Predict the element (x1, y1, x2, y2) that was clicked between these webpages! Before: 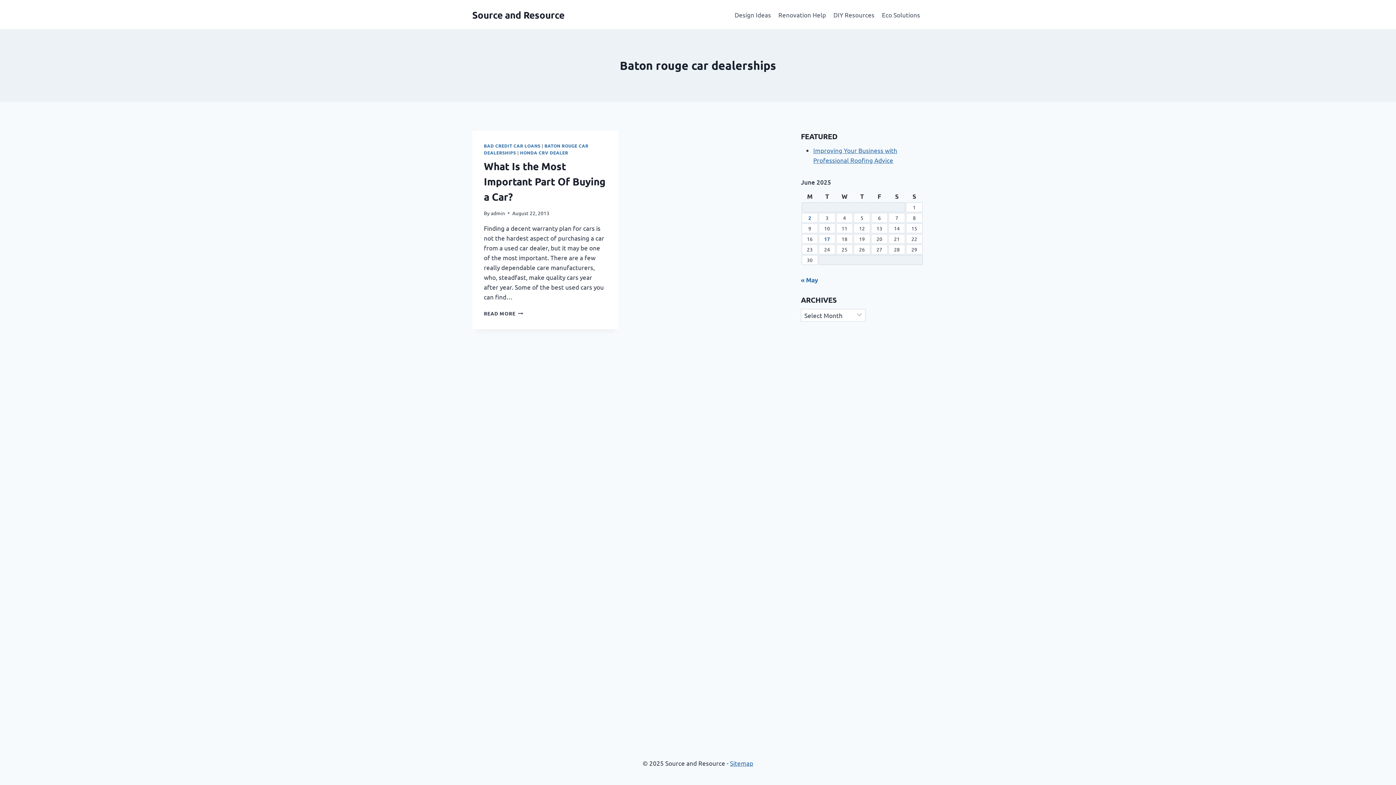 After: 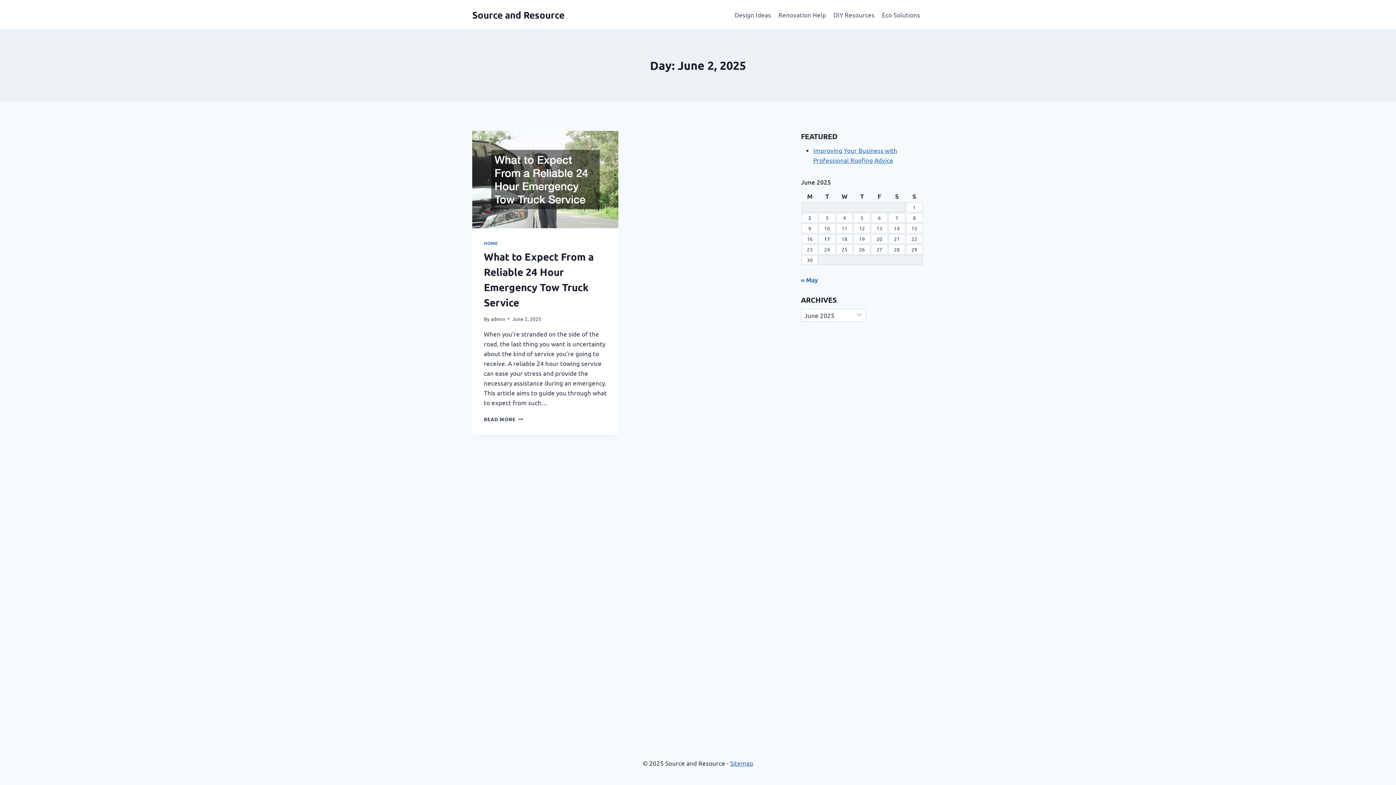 Action: bbox: (808, 214, 811, 220) label: Posts published on June 2, 2025